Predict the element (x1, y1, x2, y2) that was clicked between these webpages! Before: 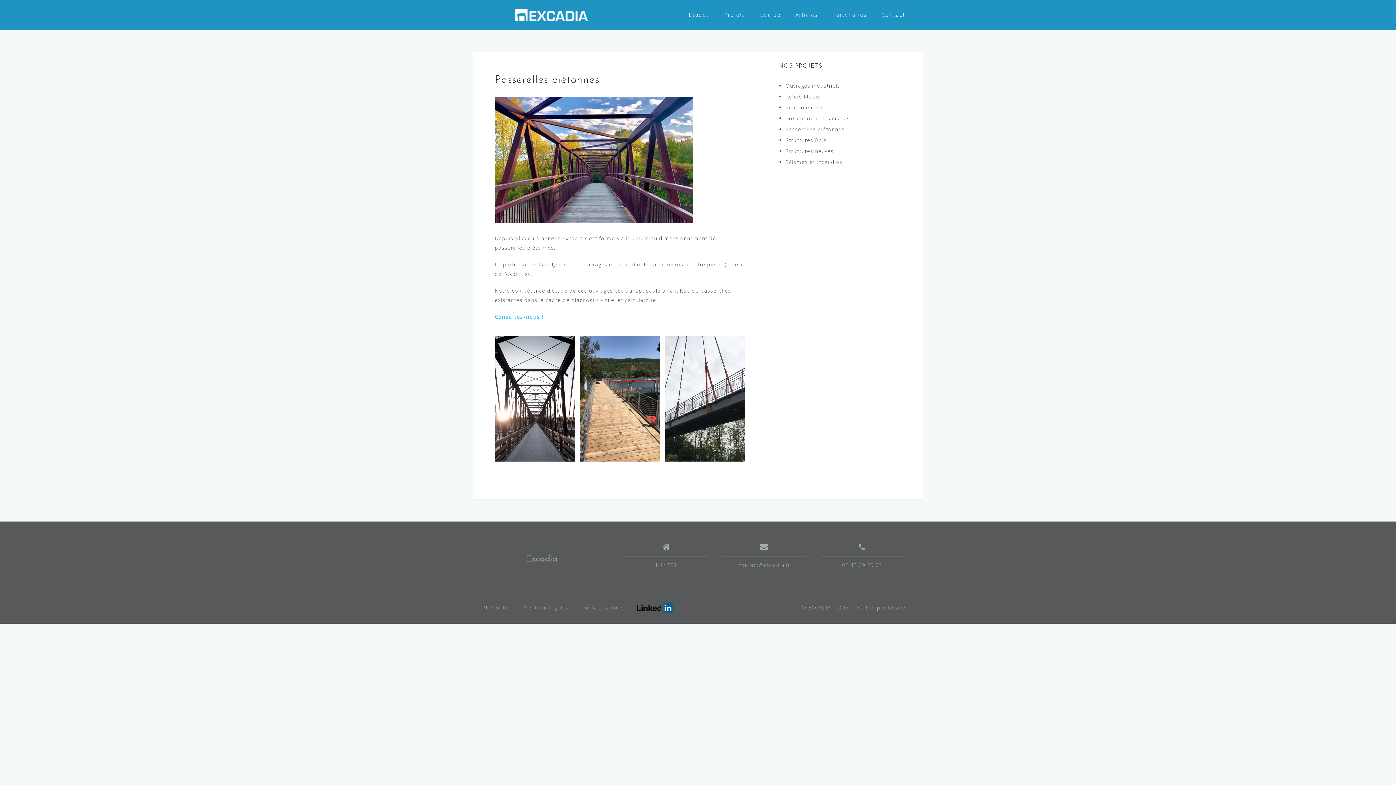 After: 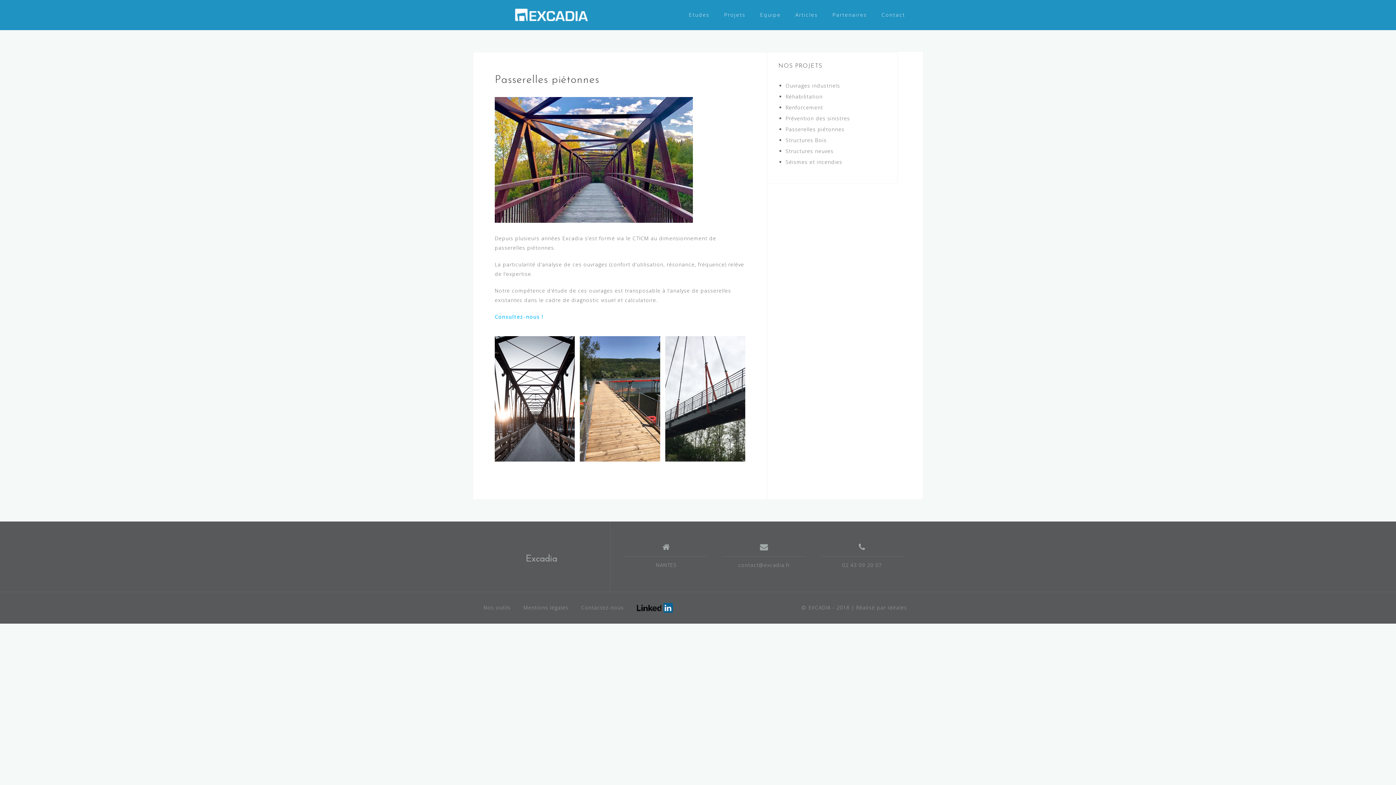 Action: label: Passerelles piétonnes bbox: (785, 125, 844, 132)